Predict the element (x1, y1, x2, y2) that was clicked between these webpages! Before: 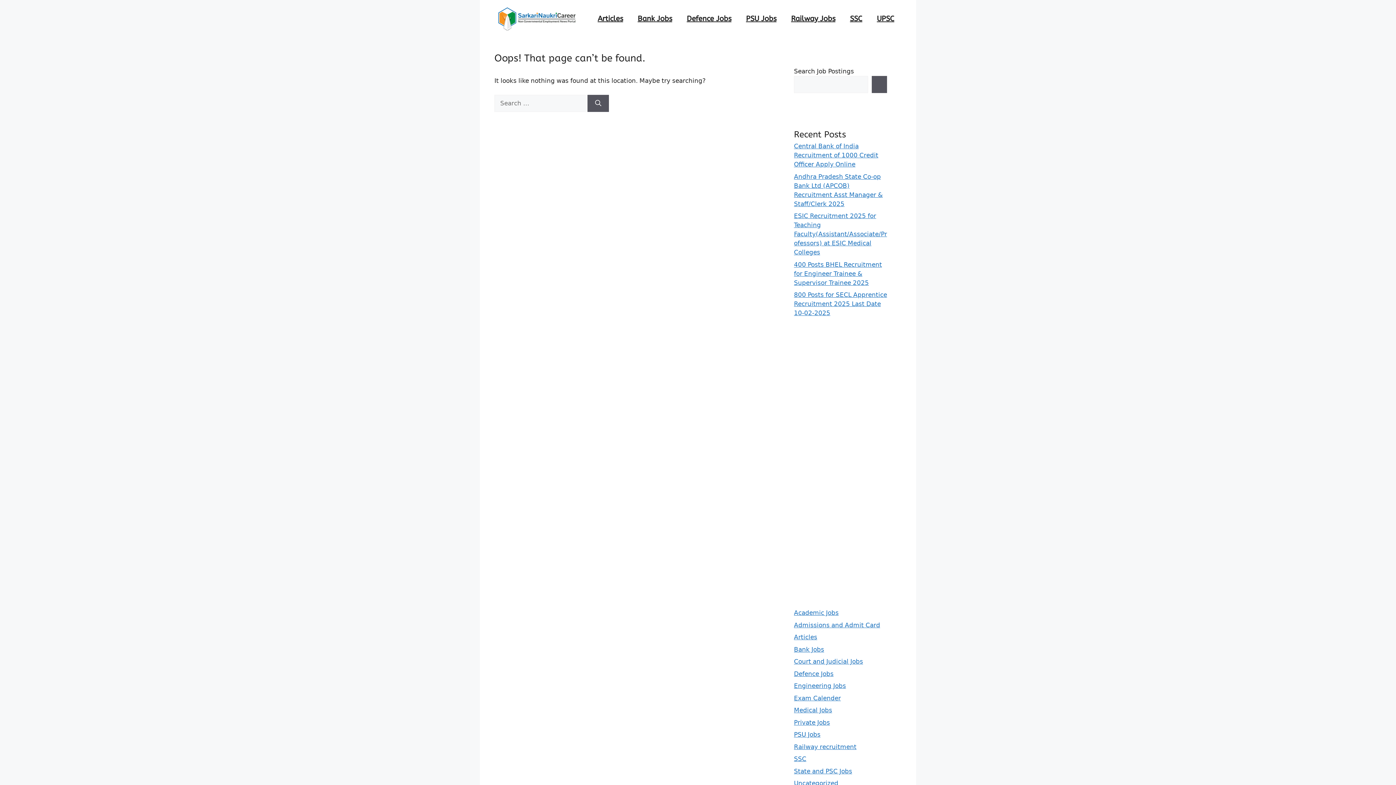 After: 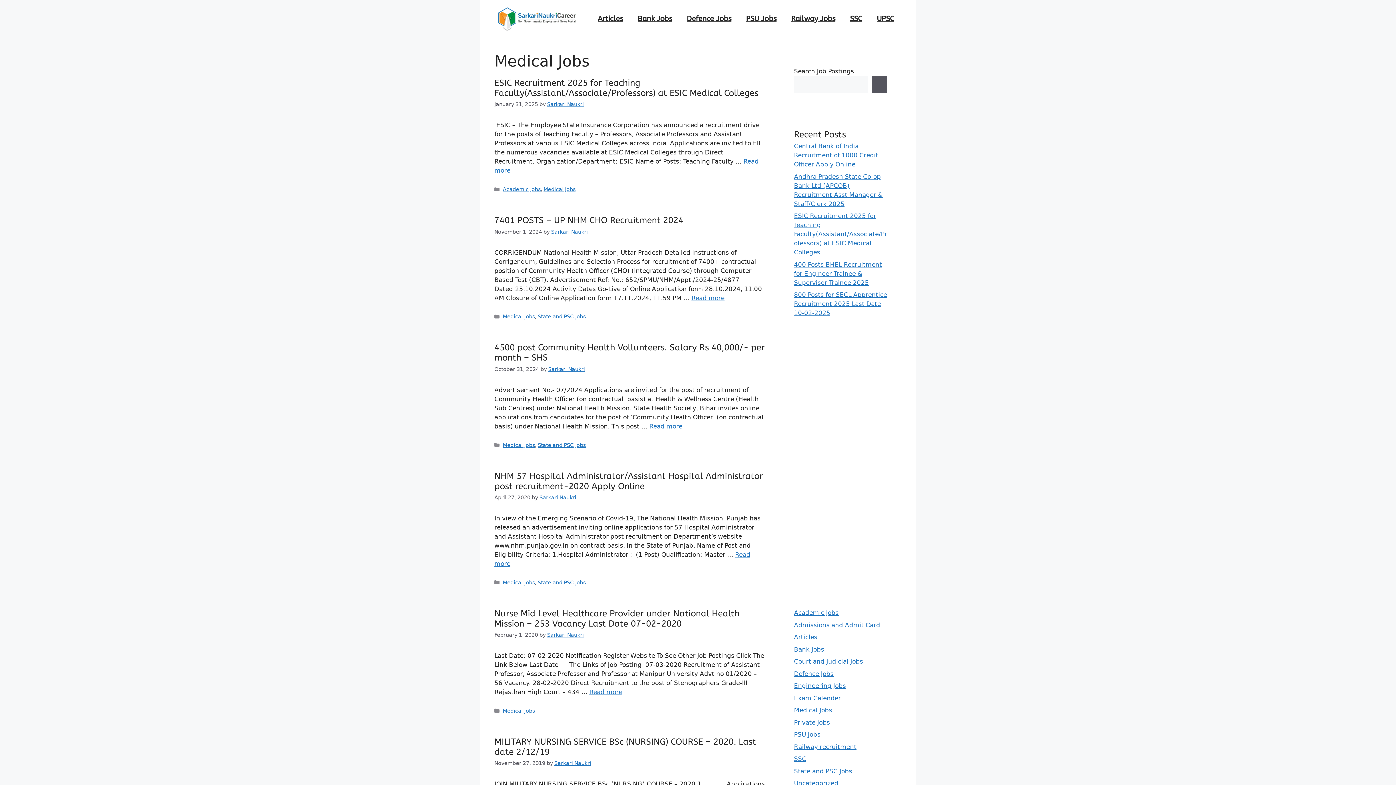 Action: label: Medical Jobs bbox: (794, 706, 832, 714)